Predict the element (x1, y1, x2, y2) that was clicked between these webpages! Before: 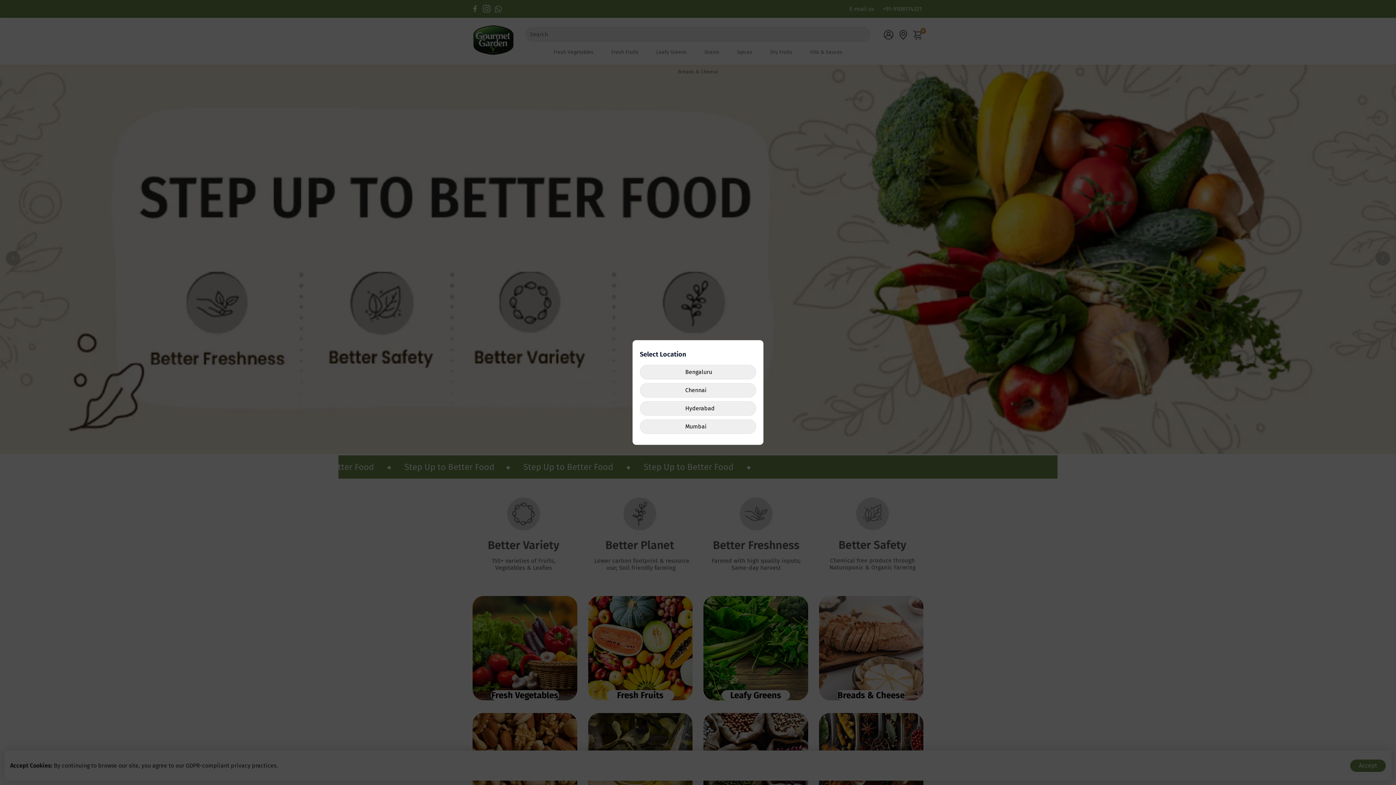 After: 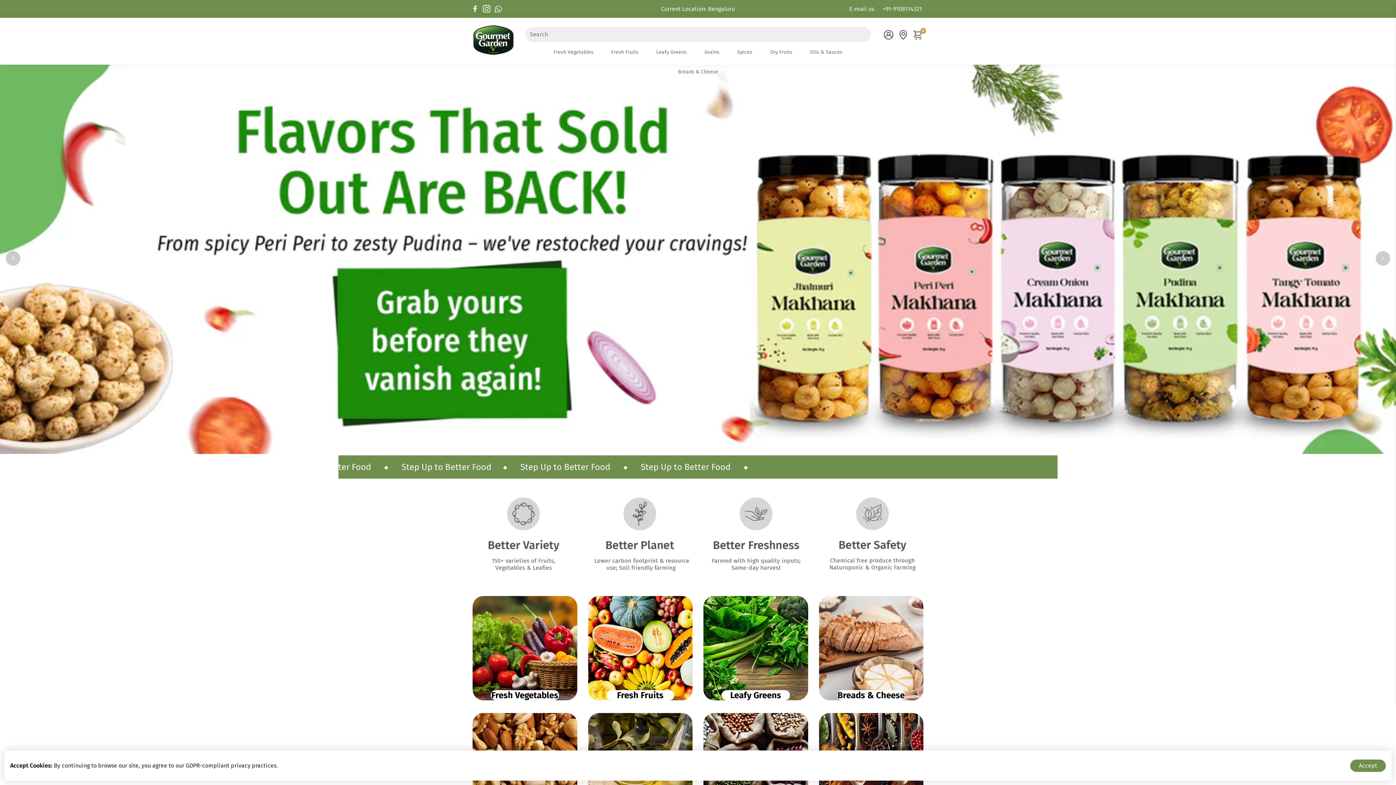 Action: bbox: (640, 365, 756, 379) label: Bengaluru